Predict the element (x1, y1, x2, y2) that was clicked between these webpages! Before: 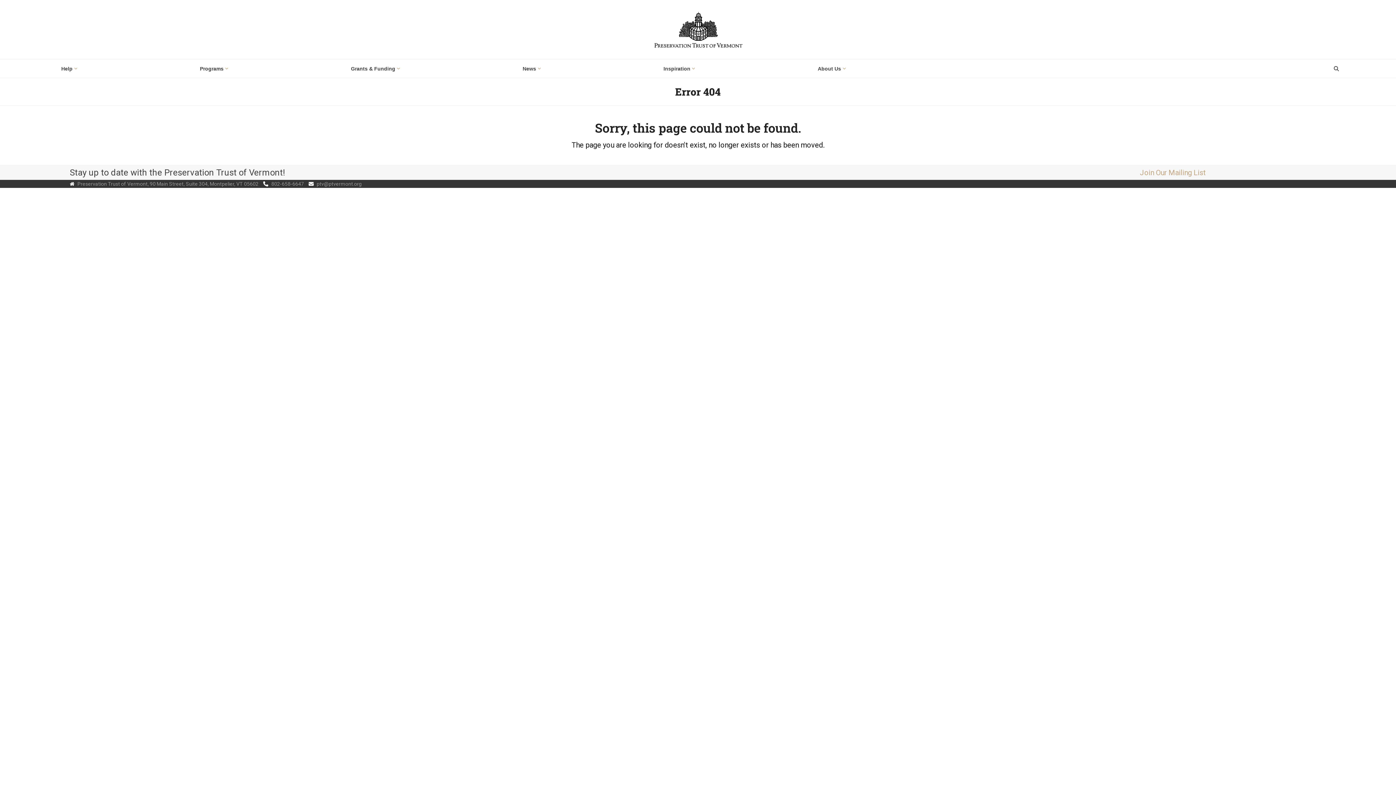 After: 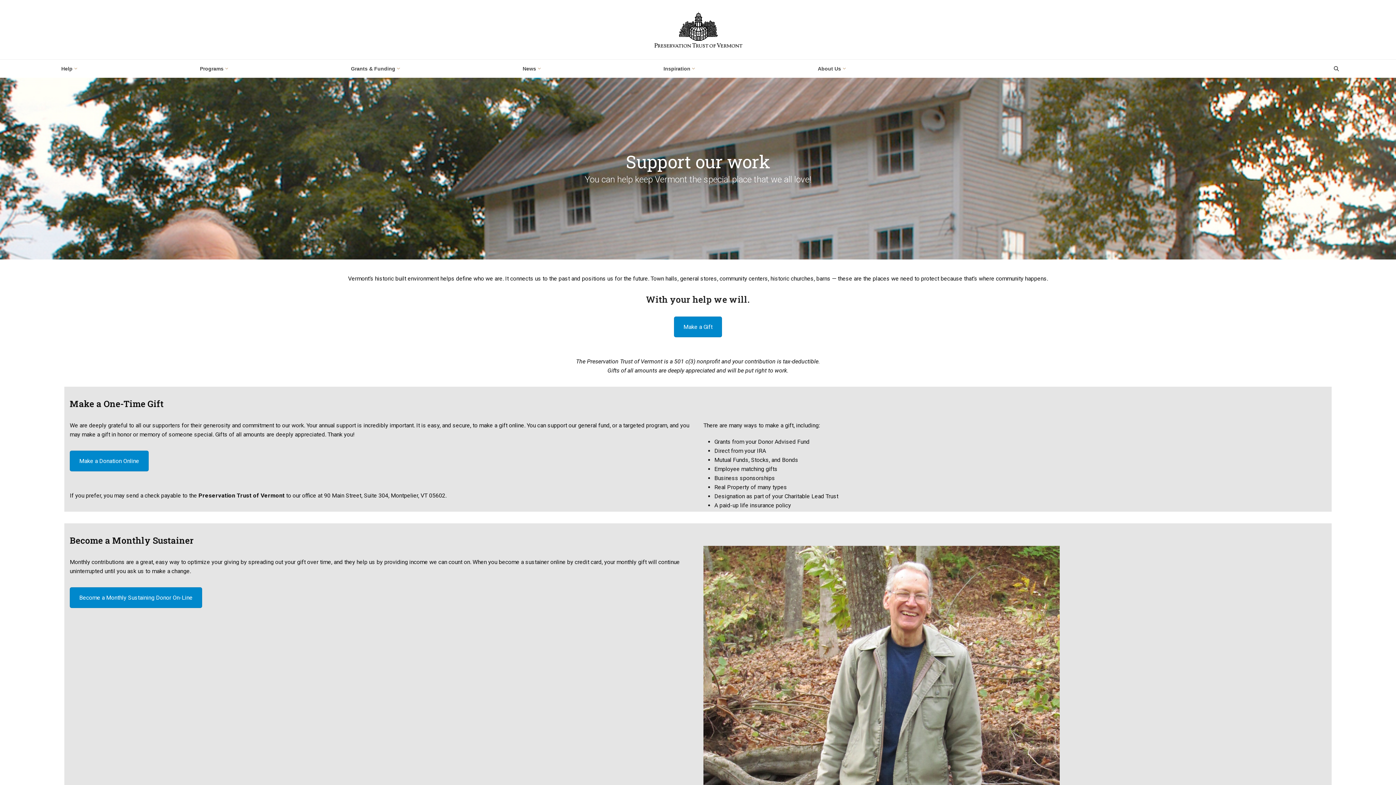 Action: bbox: (907, 59, 1047, 77) label: Donate